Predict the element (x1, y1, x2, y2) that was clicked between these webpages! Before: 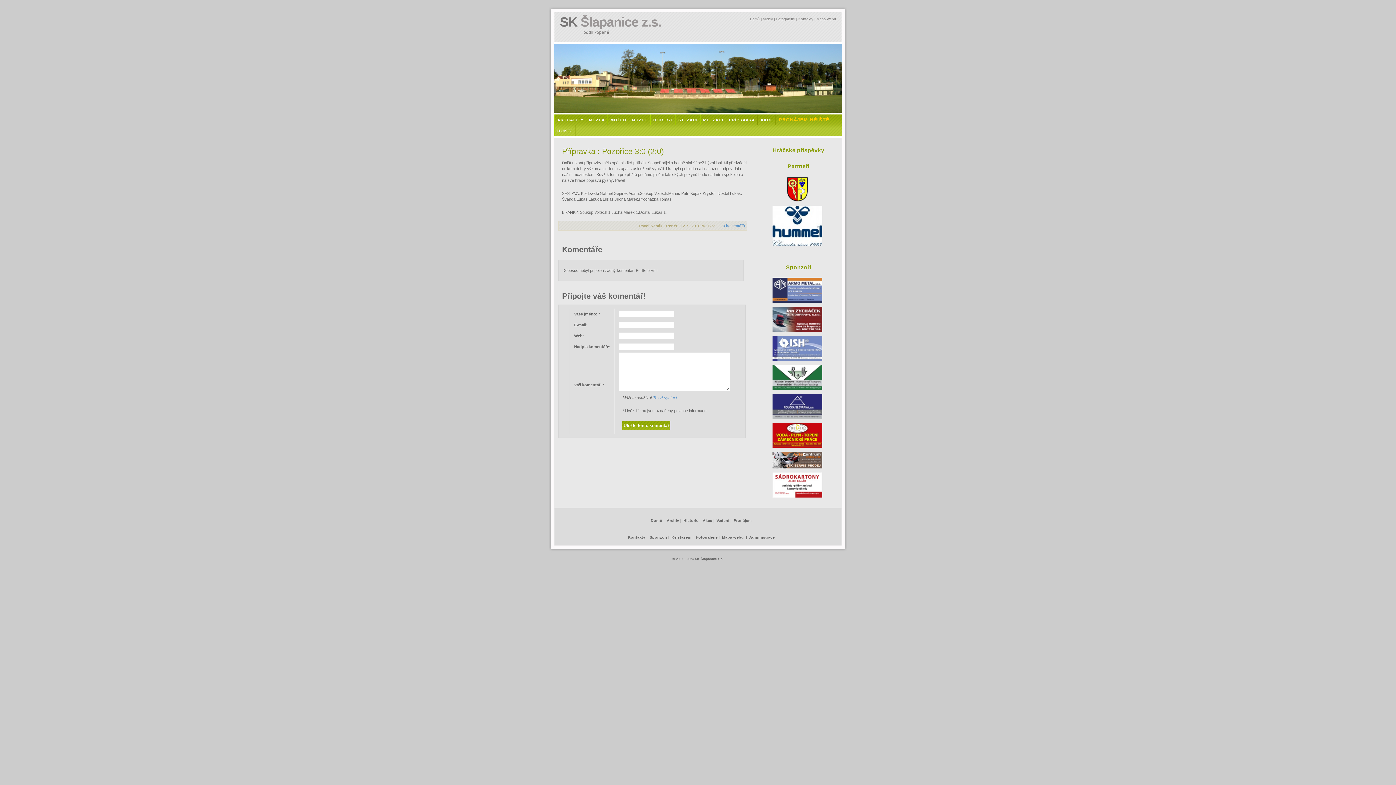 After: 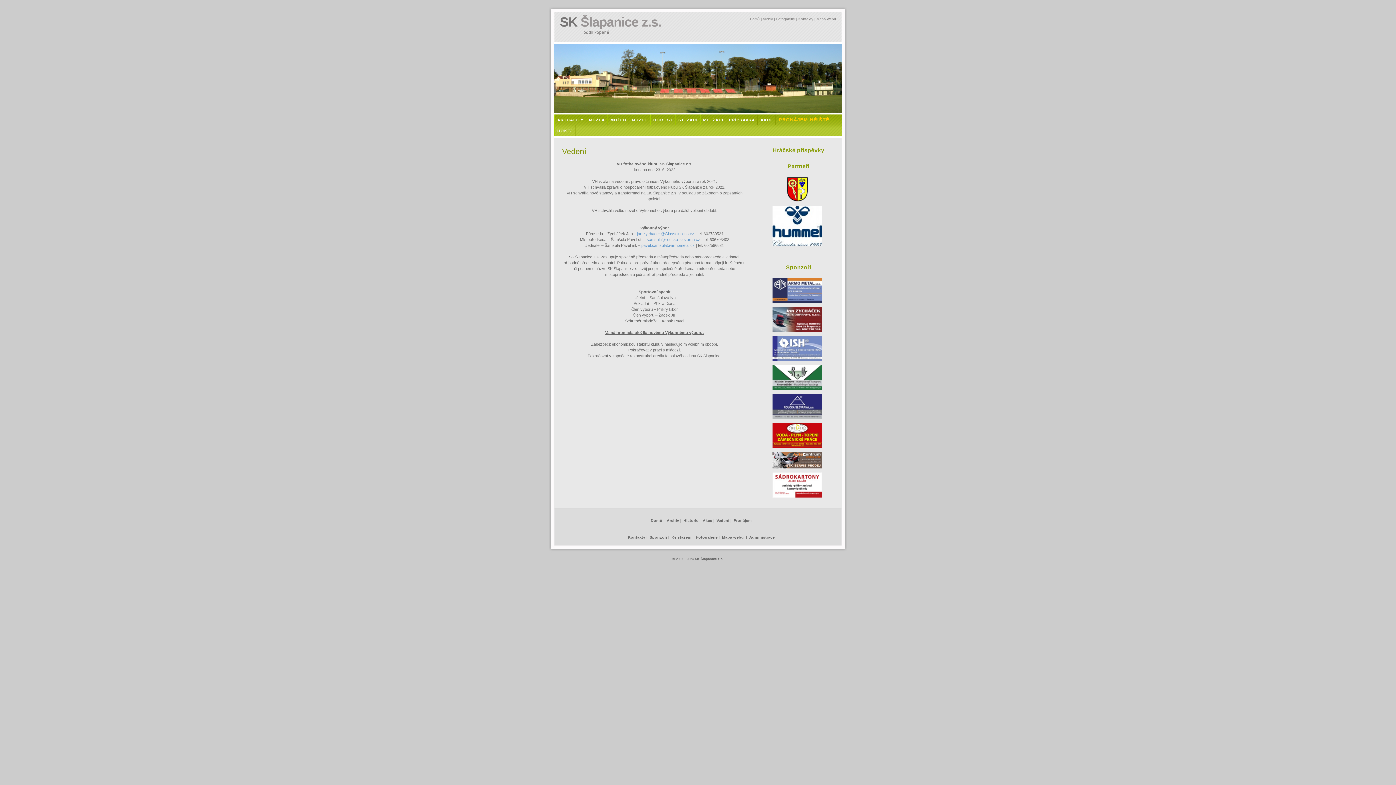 Action: bbox: (716, 518, 729, 522) label: Vedení